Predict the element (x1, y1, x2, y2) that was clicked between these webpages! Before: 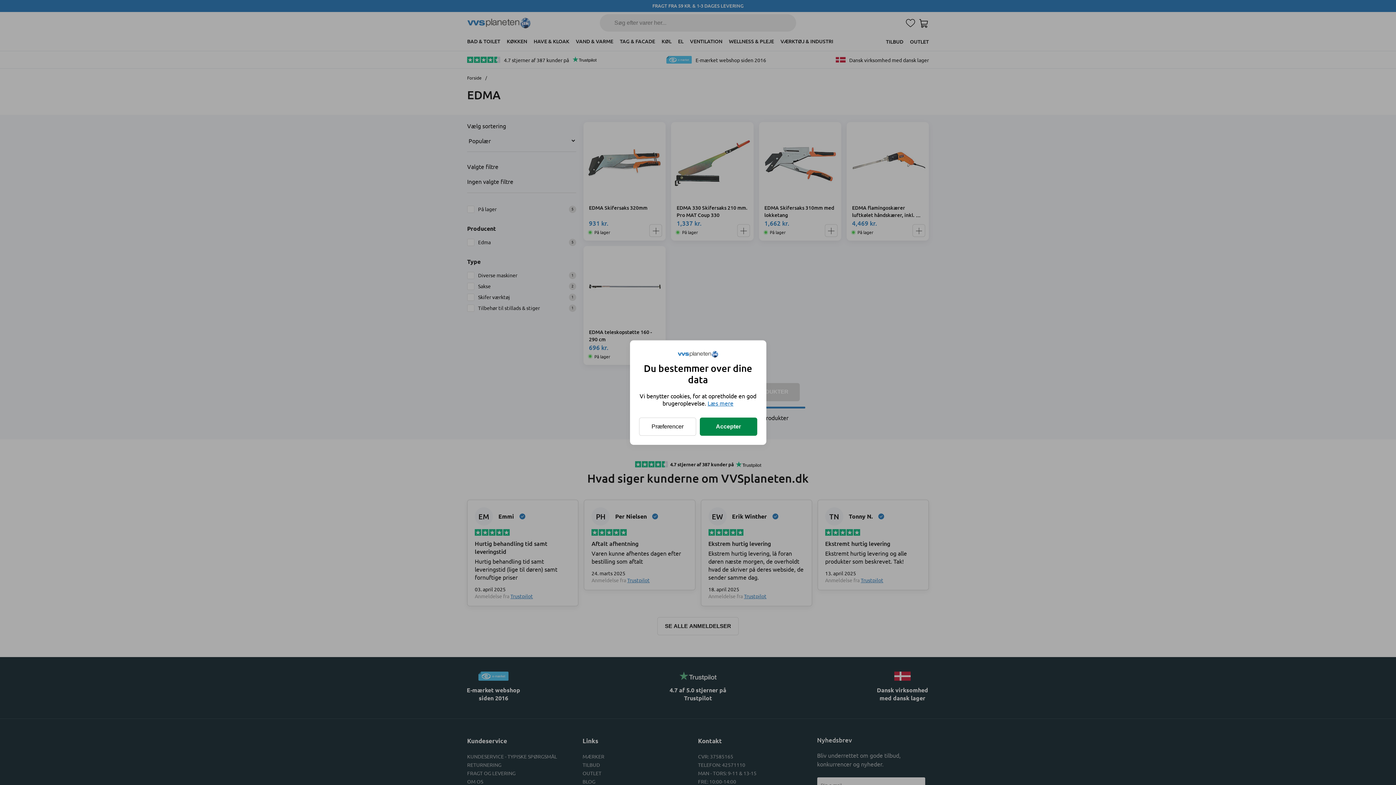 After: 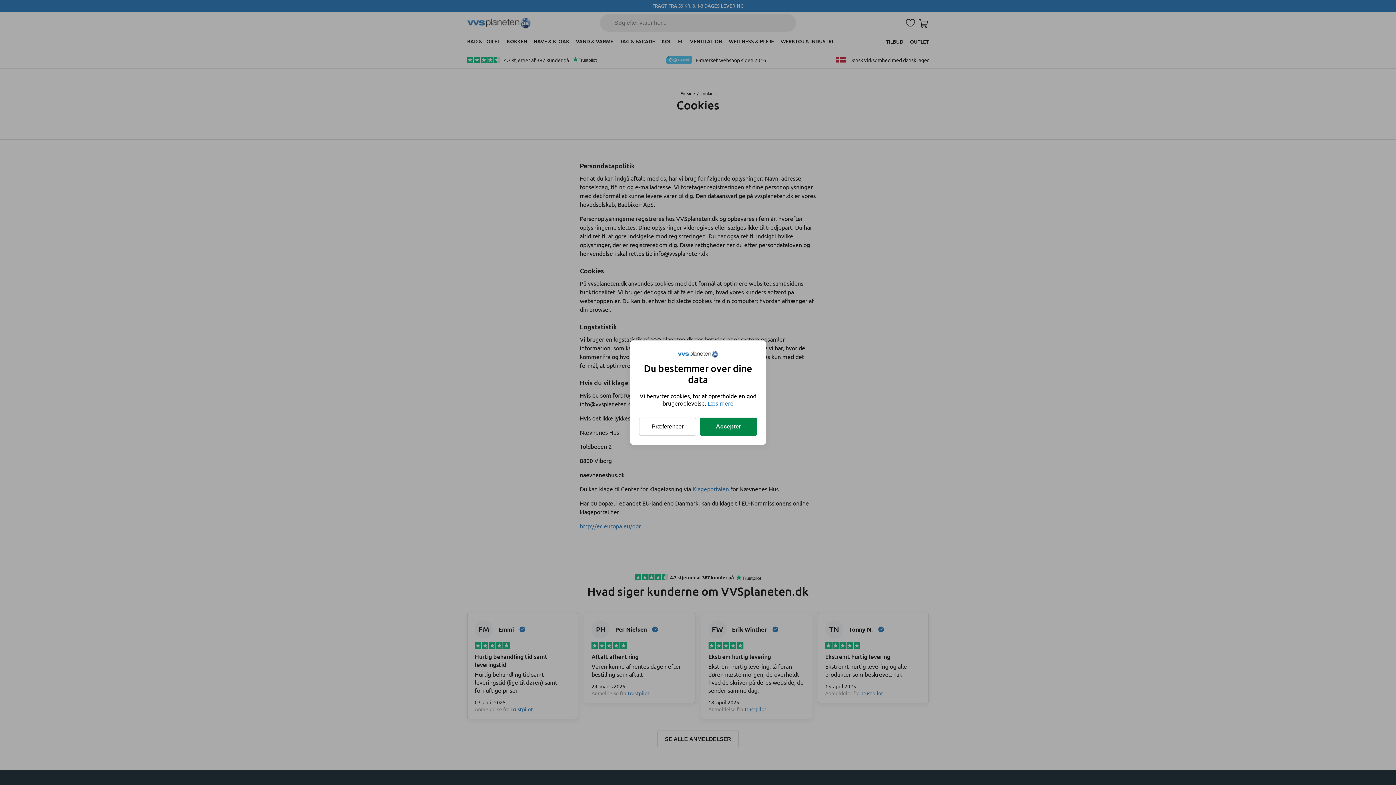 Action: label: Læs mere bbox: (707, 399, 733, 406)